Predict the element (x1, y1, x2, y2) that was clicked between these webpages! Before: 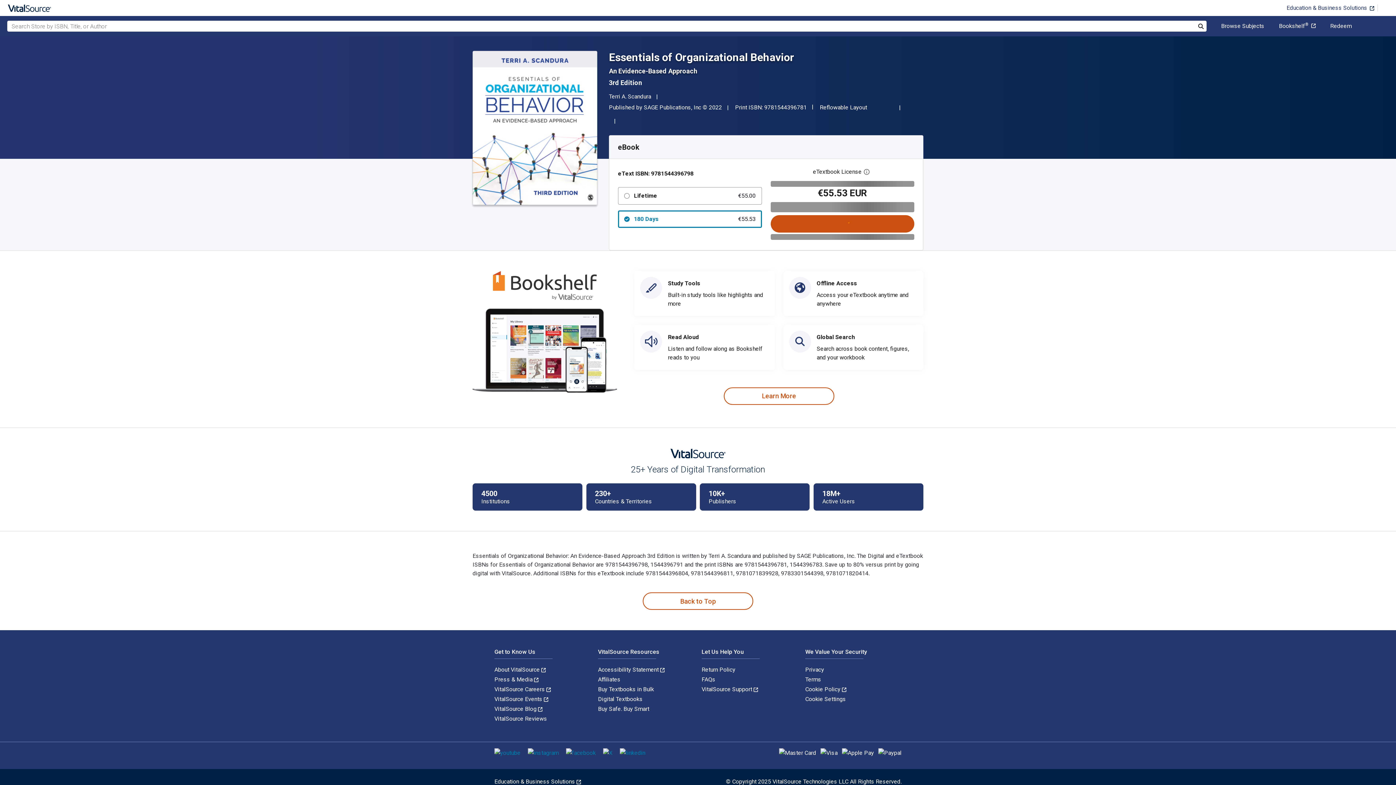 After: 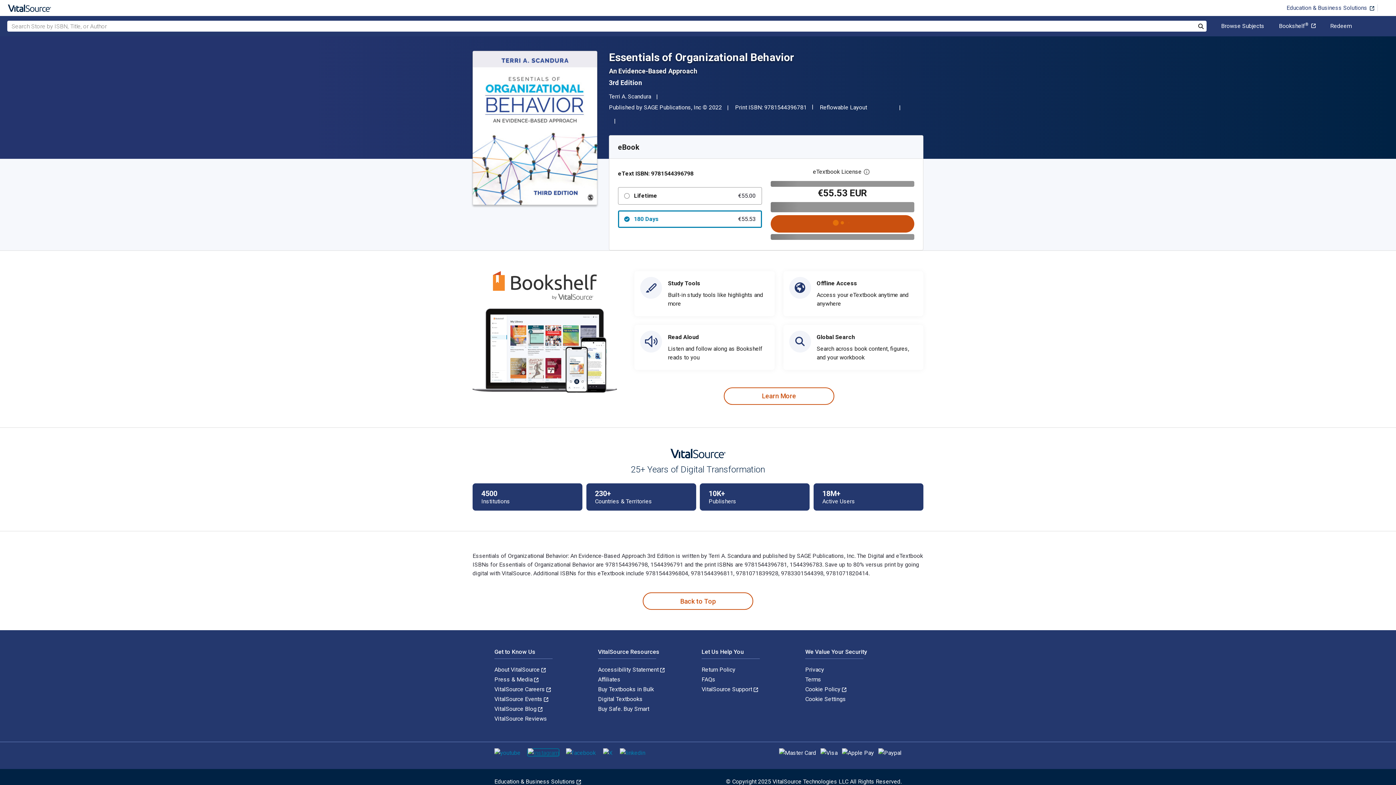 Action: bbox: (528, 749, 558, 756)